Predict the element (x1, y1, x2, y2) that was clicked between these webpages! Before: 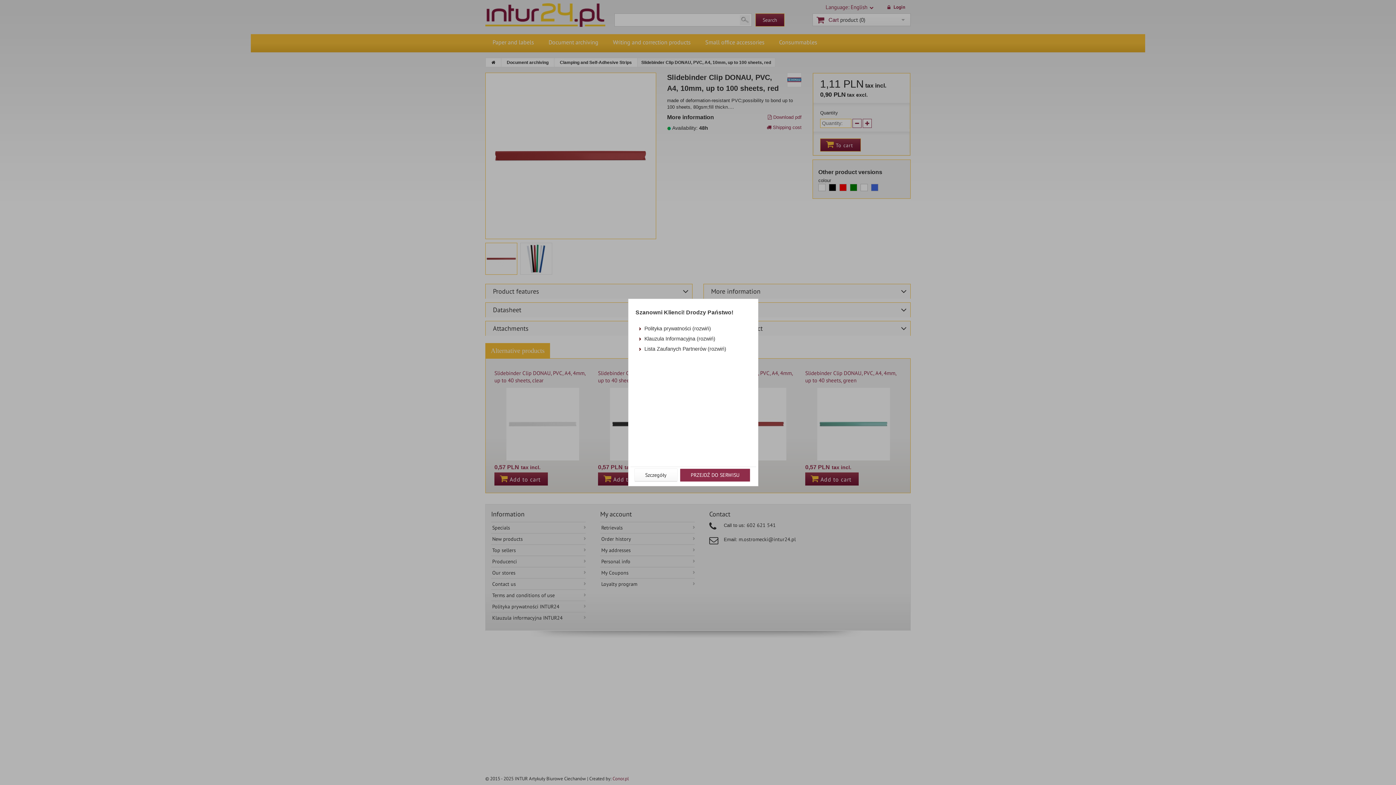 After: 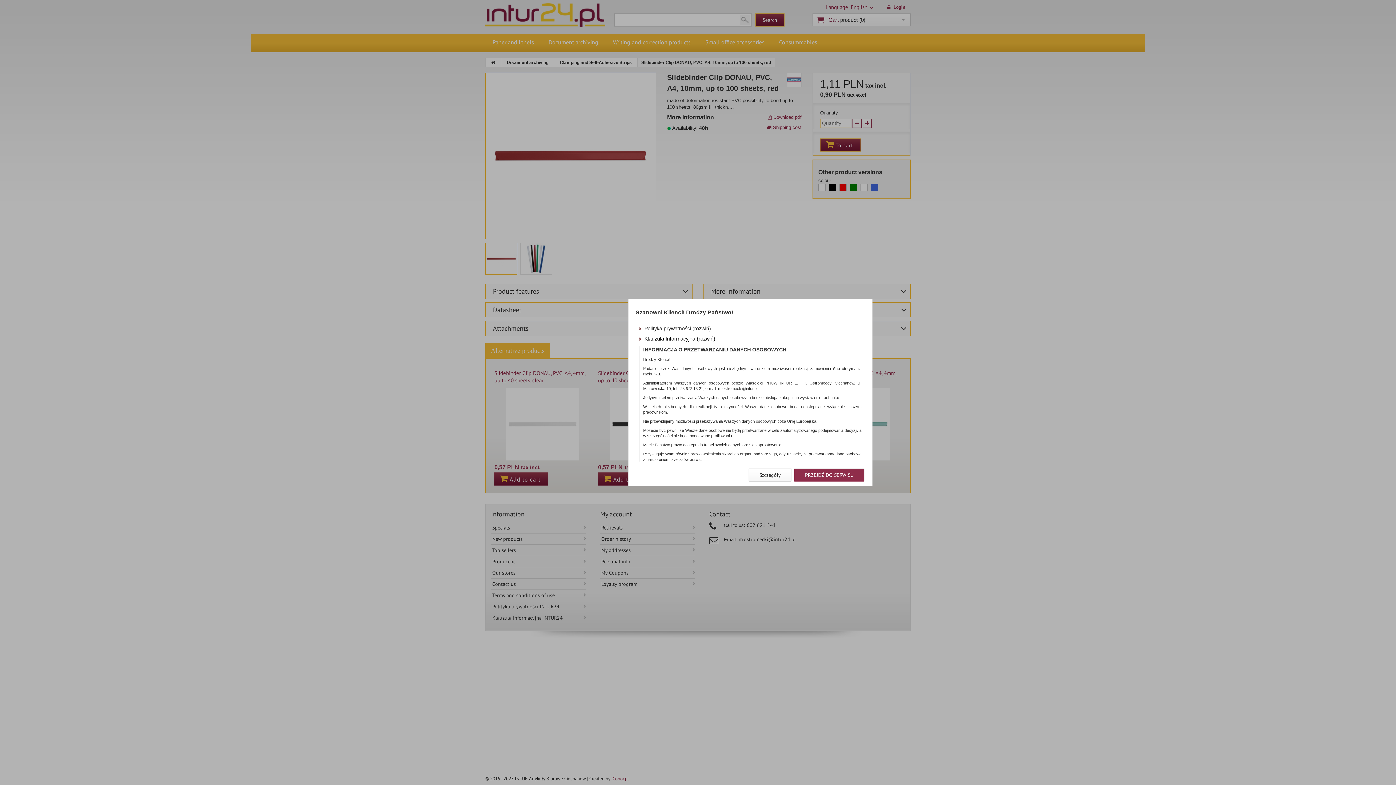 Action: label: Klauzula Informacyjna (rozwiń) bbox: (639, 335, 747, 342)